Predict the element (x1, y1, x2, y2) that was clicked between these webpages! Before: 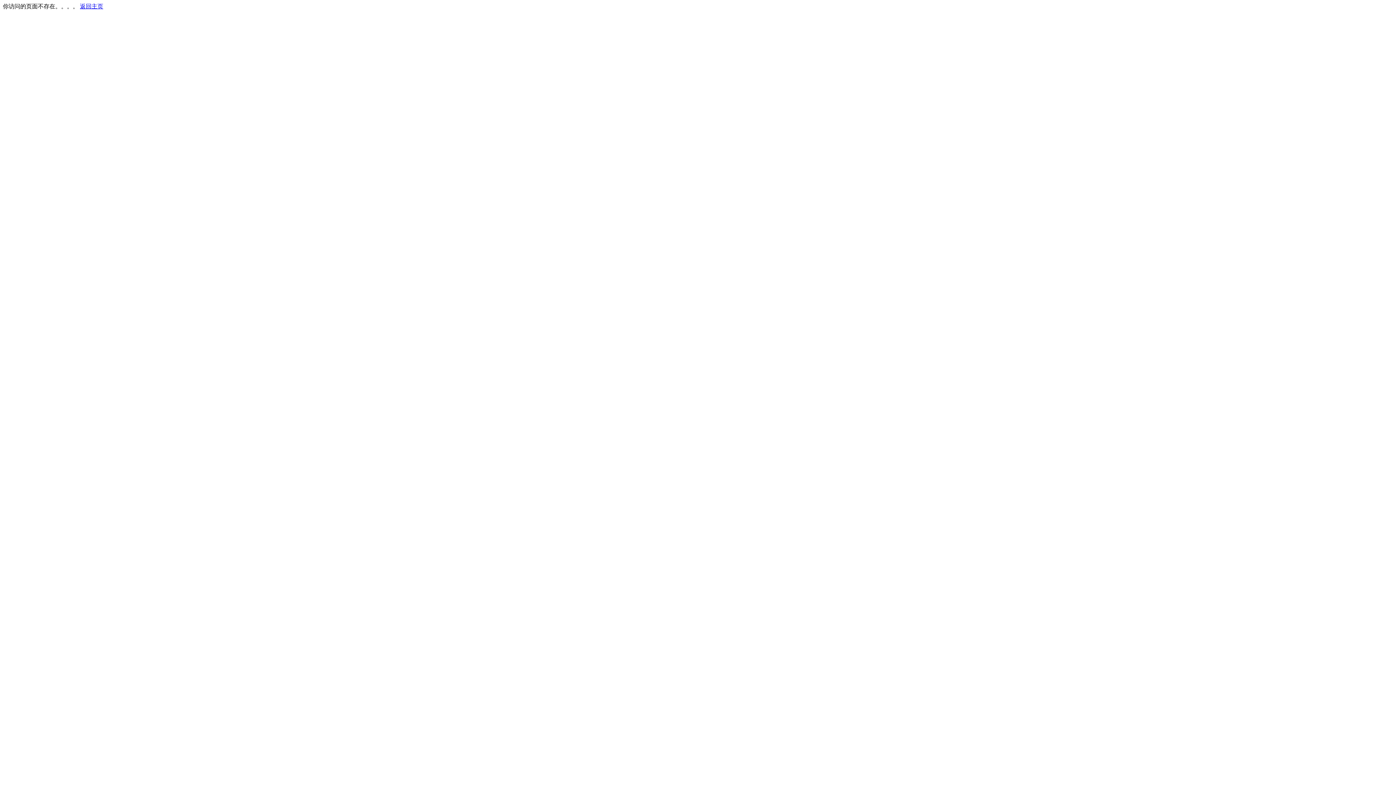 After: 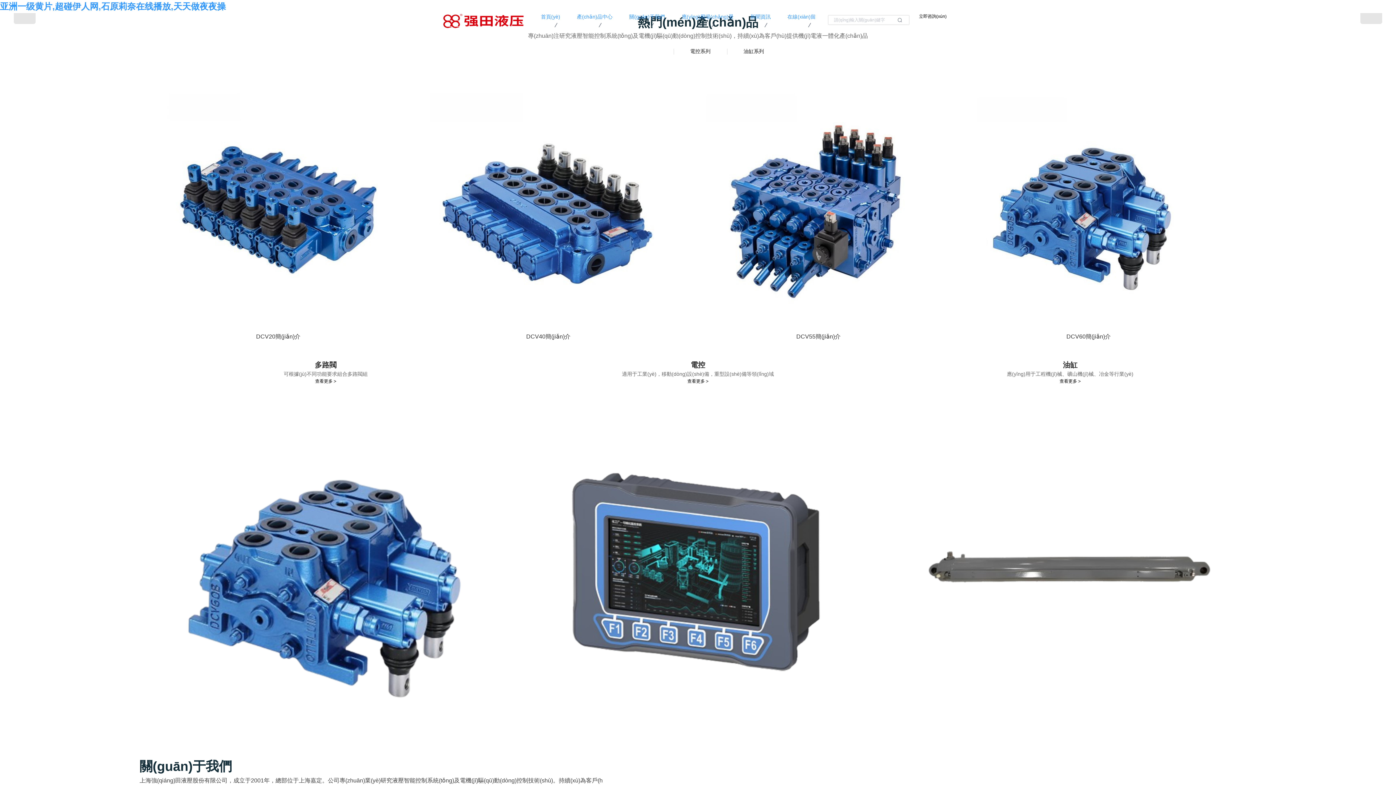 Action: label: 返回主页 bbox: (80, 3, 103, 9)